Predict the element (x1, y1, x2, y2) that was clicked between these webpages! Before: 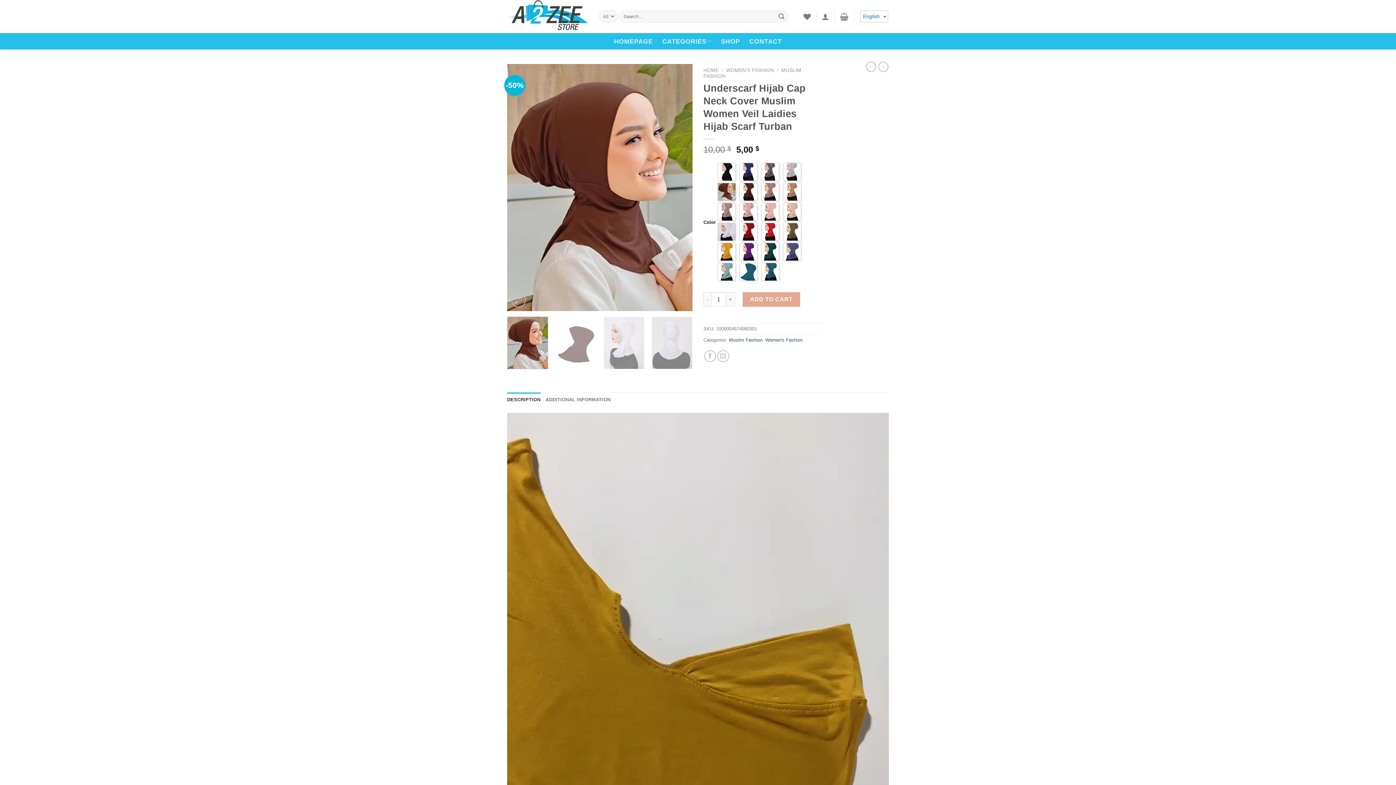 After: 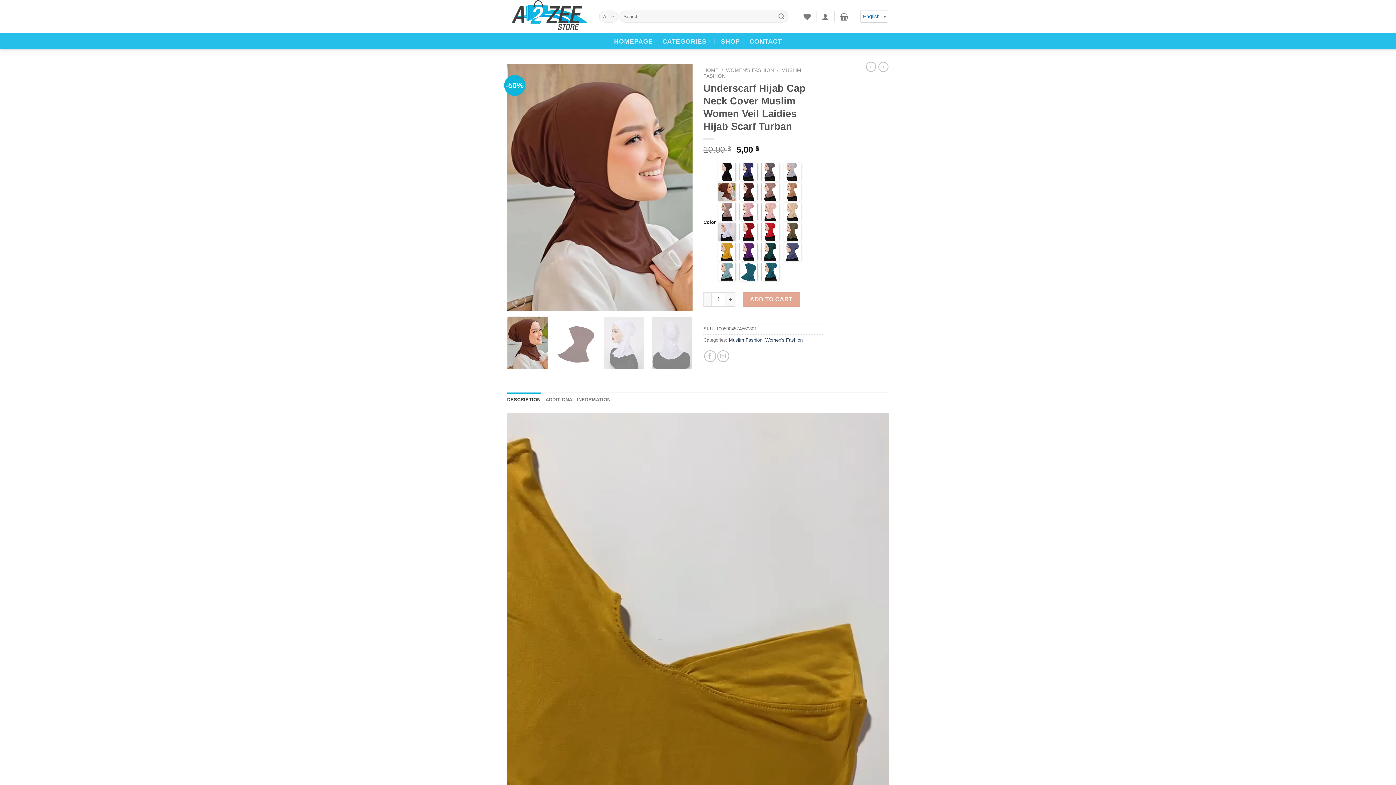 Action: bbox: (507, 392, 540, 407) label: DESCRIPTION